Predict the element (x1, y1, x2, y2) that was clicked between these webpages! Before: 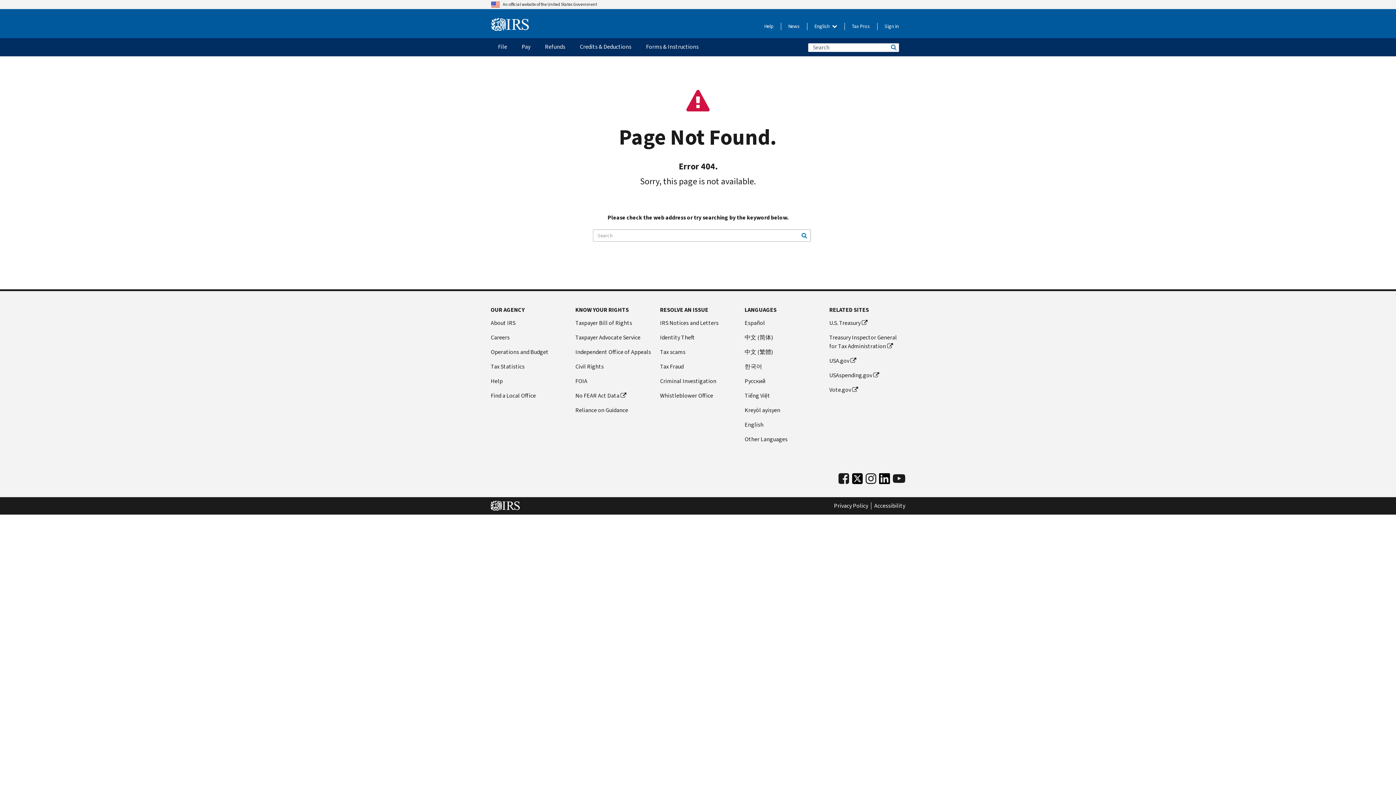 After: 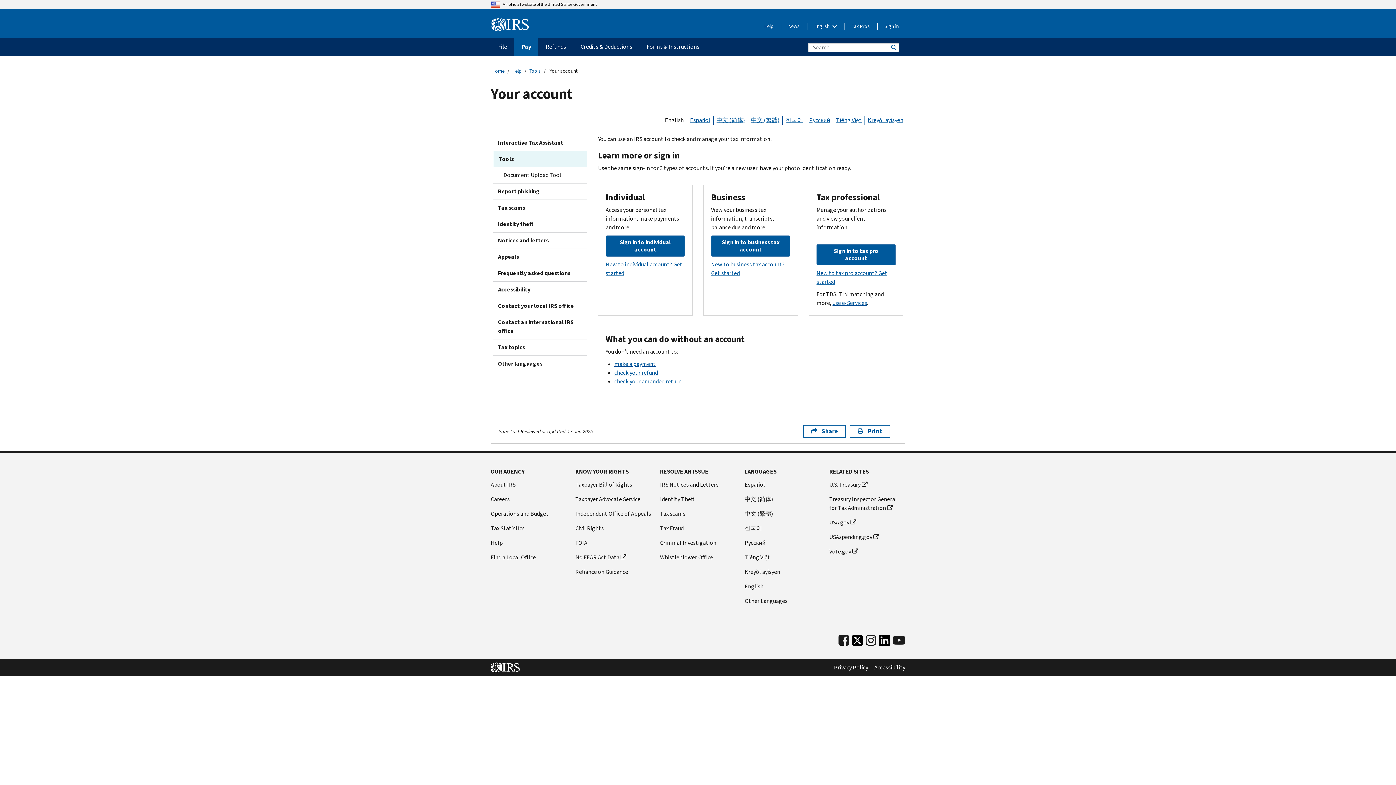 Action: label: Sign in bbox: (884, 22, 898, 30)